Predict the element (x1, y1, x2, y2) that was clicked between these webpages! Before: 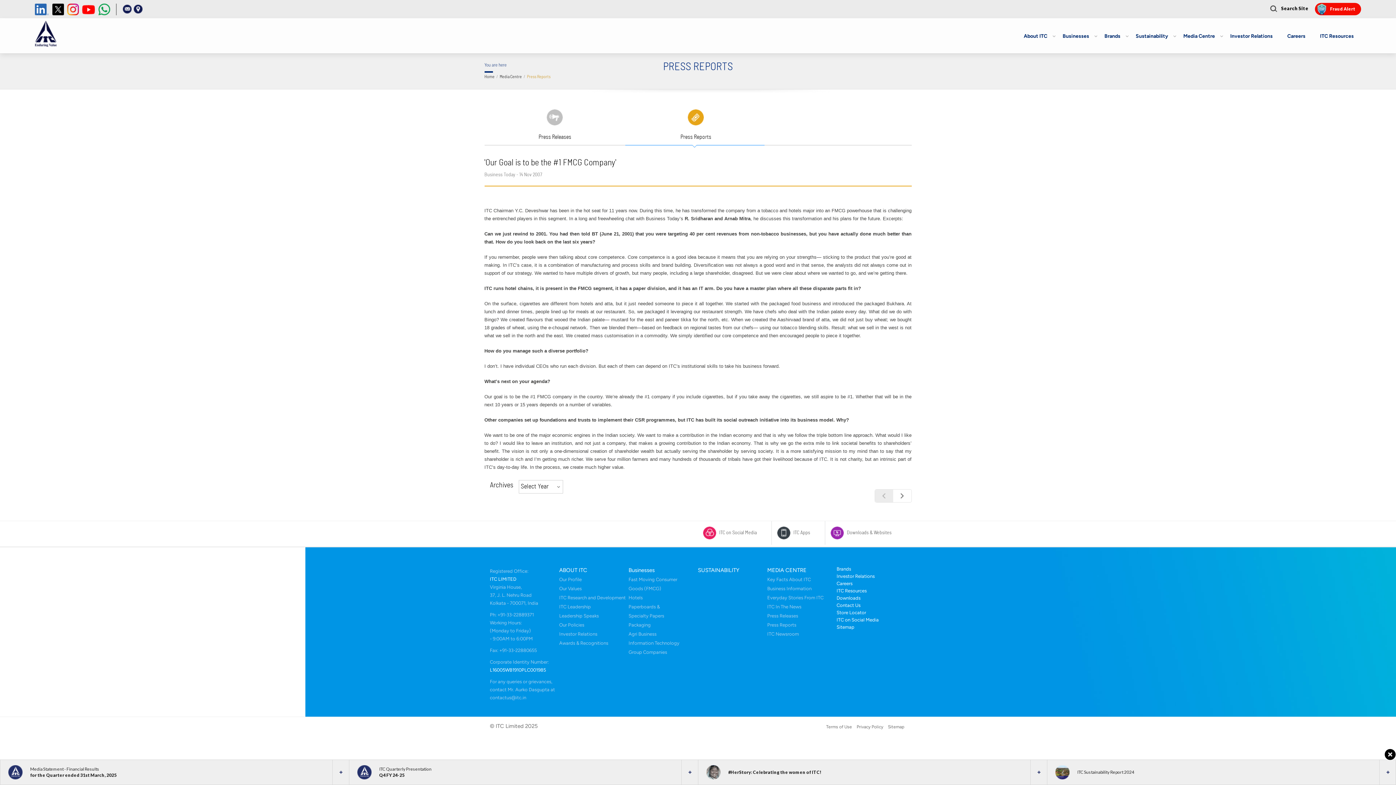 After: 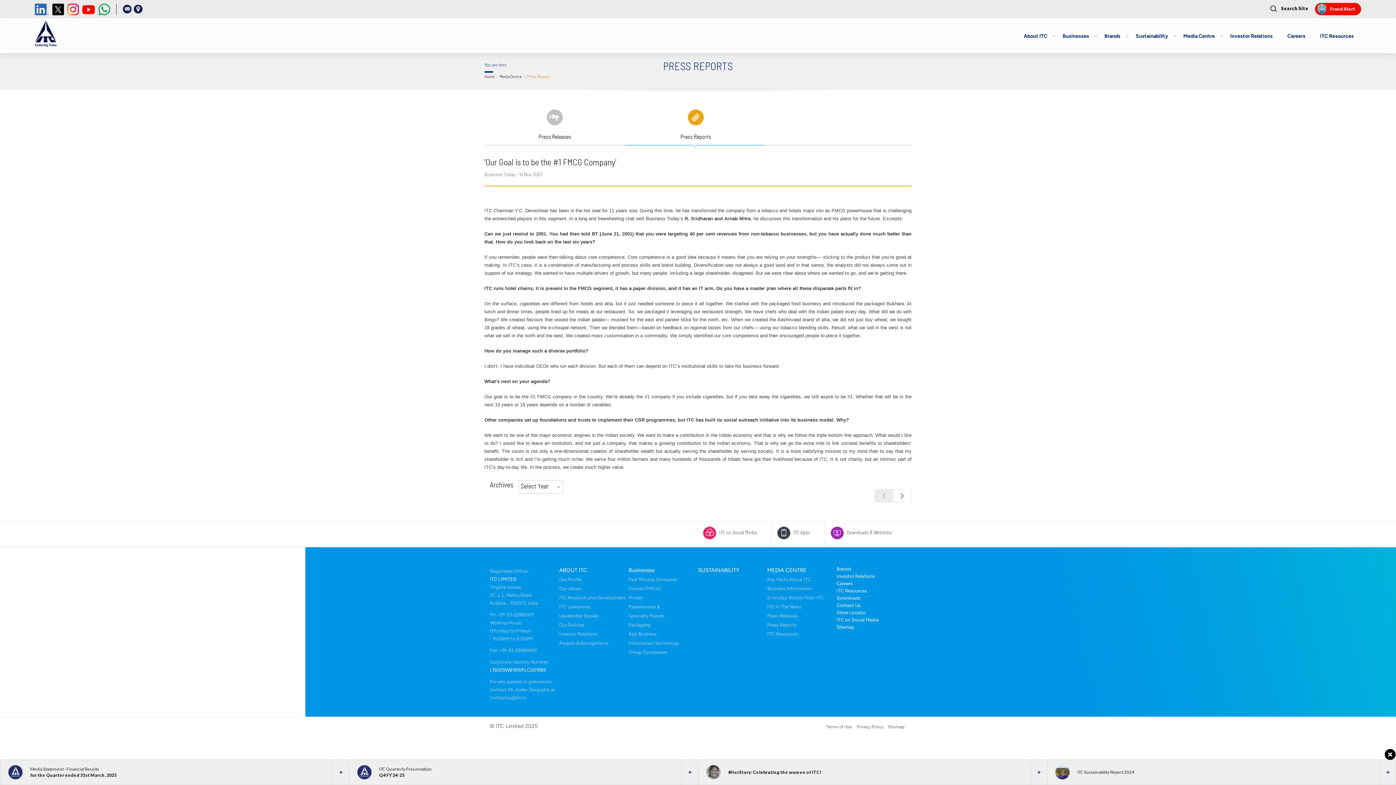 Action: label: contactus@itc.in bbox: (490, 693, 526, 702)